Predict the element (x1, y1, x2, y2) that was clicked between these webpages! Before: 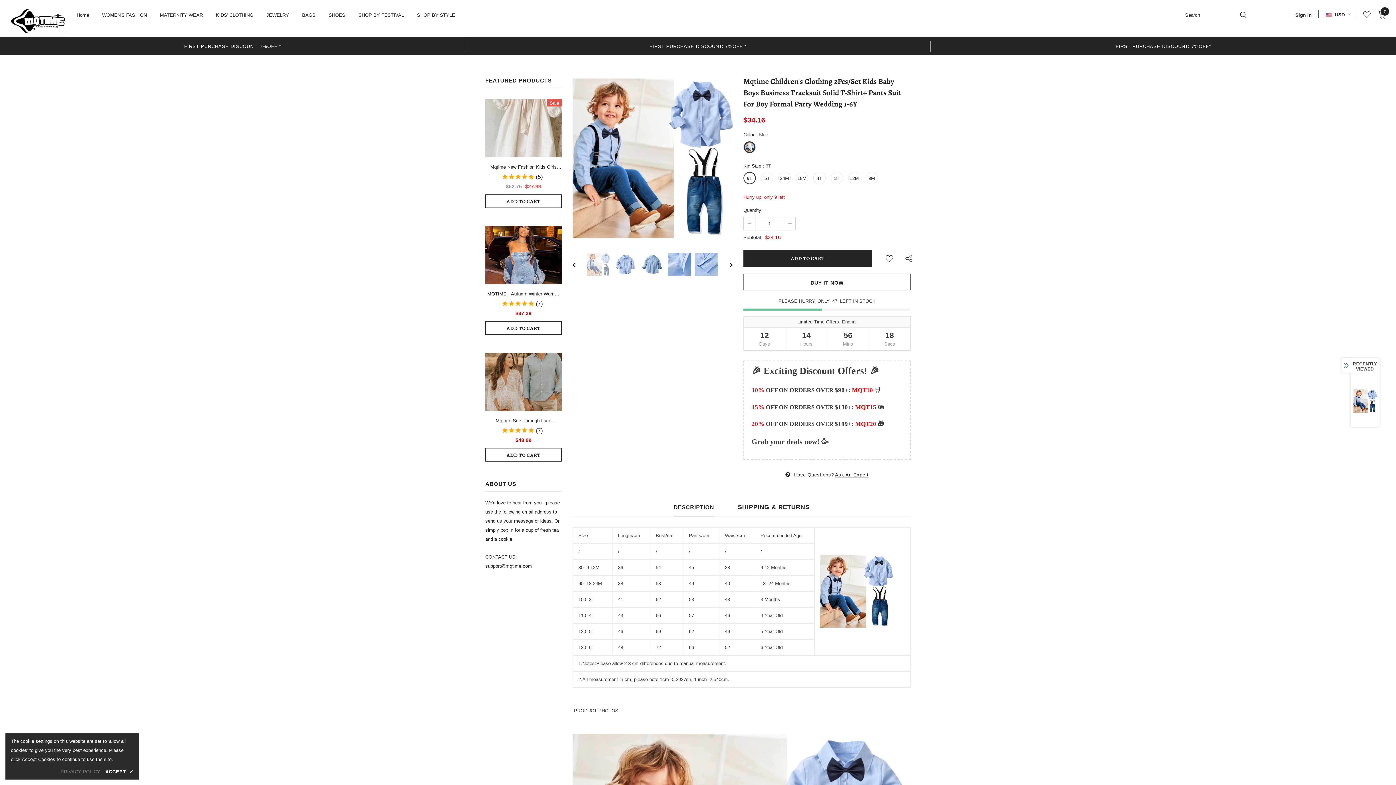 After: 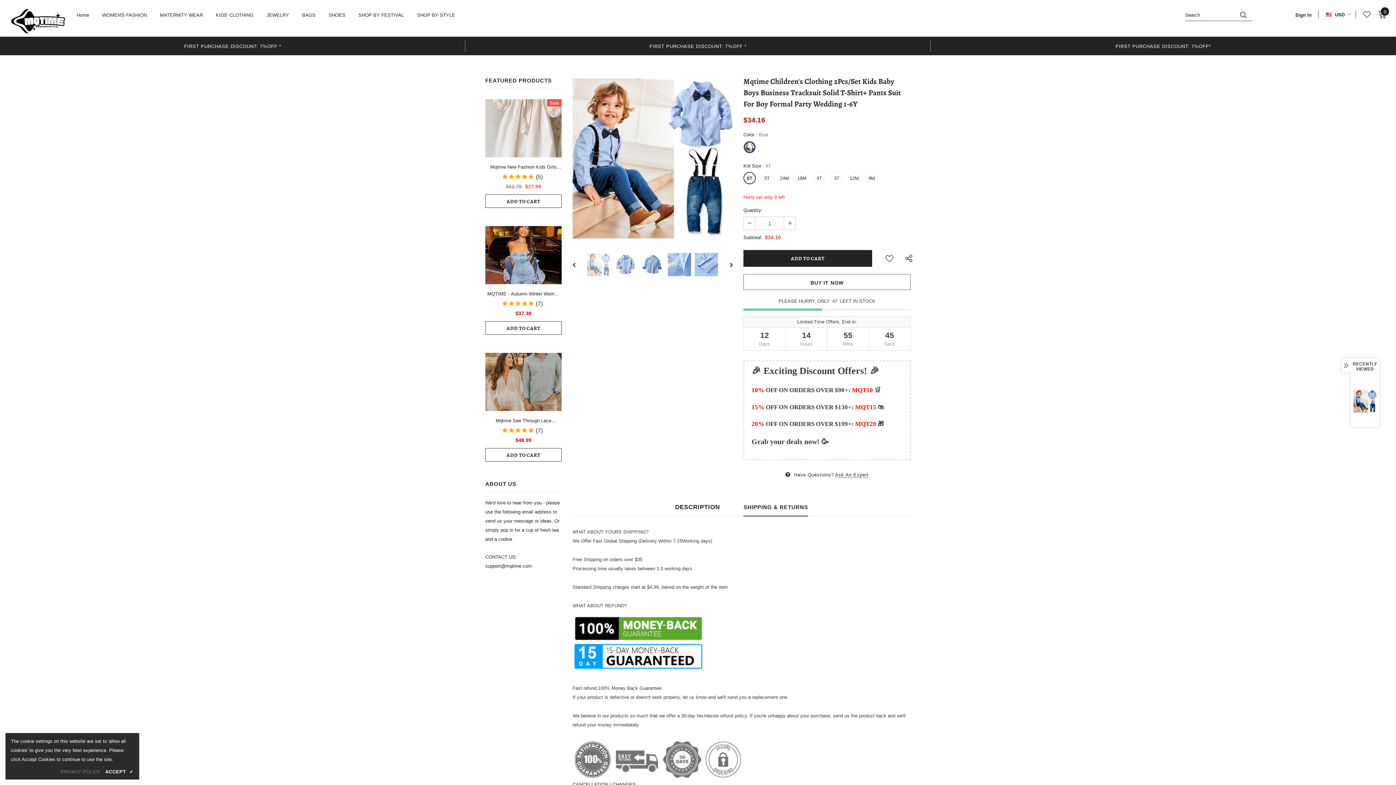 Action: label: SHIPPING & RETURNS bbox: (737, 497, 809, 516)